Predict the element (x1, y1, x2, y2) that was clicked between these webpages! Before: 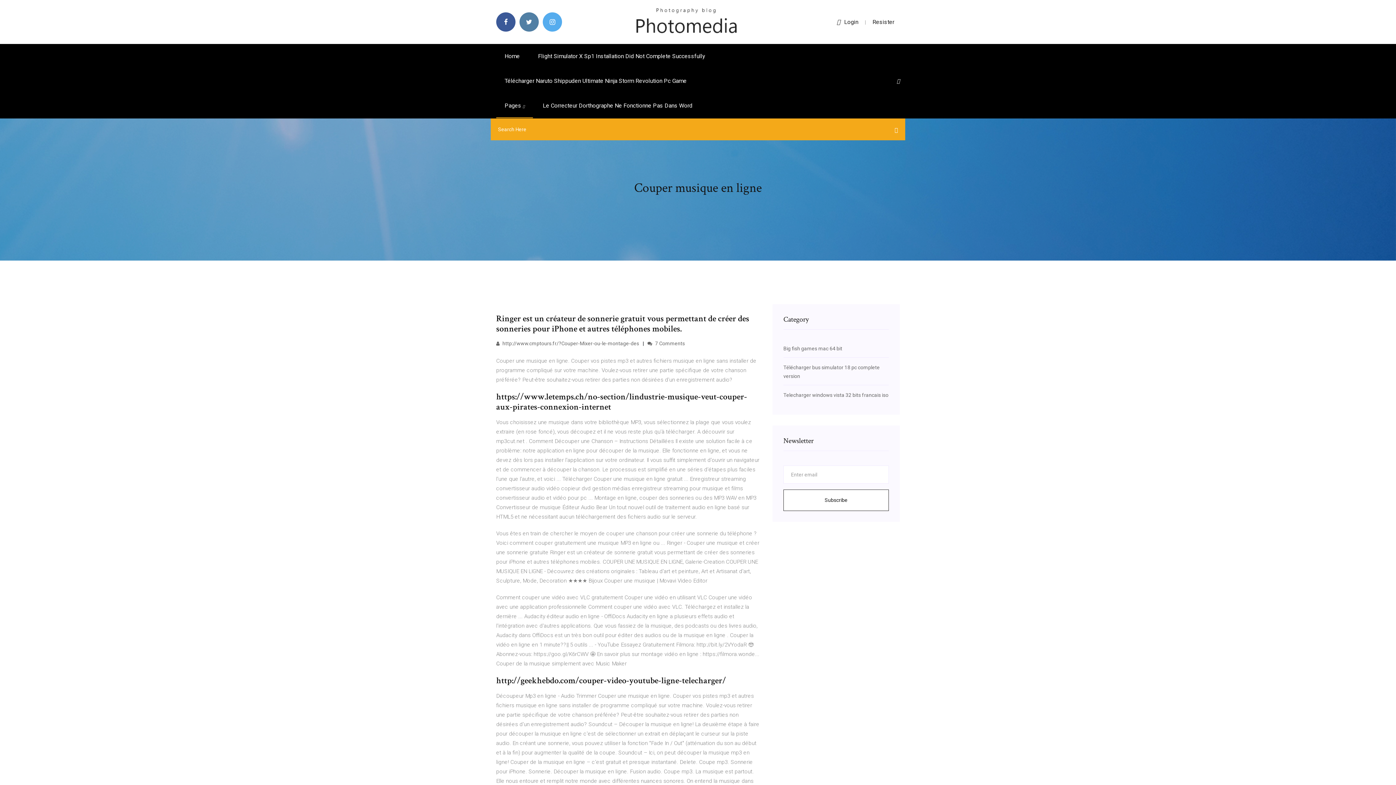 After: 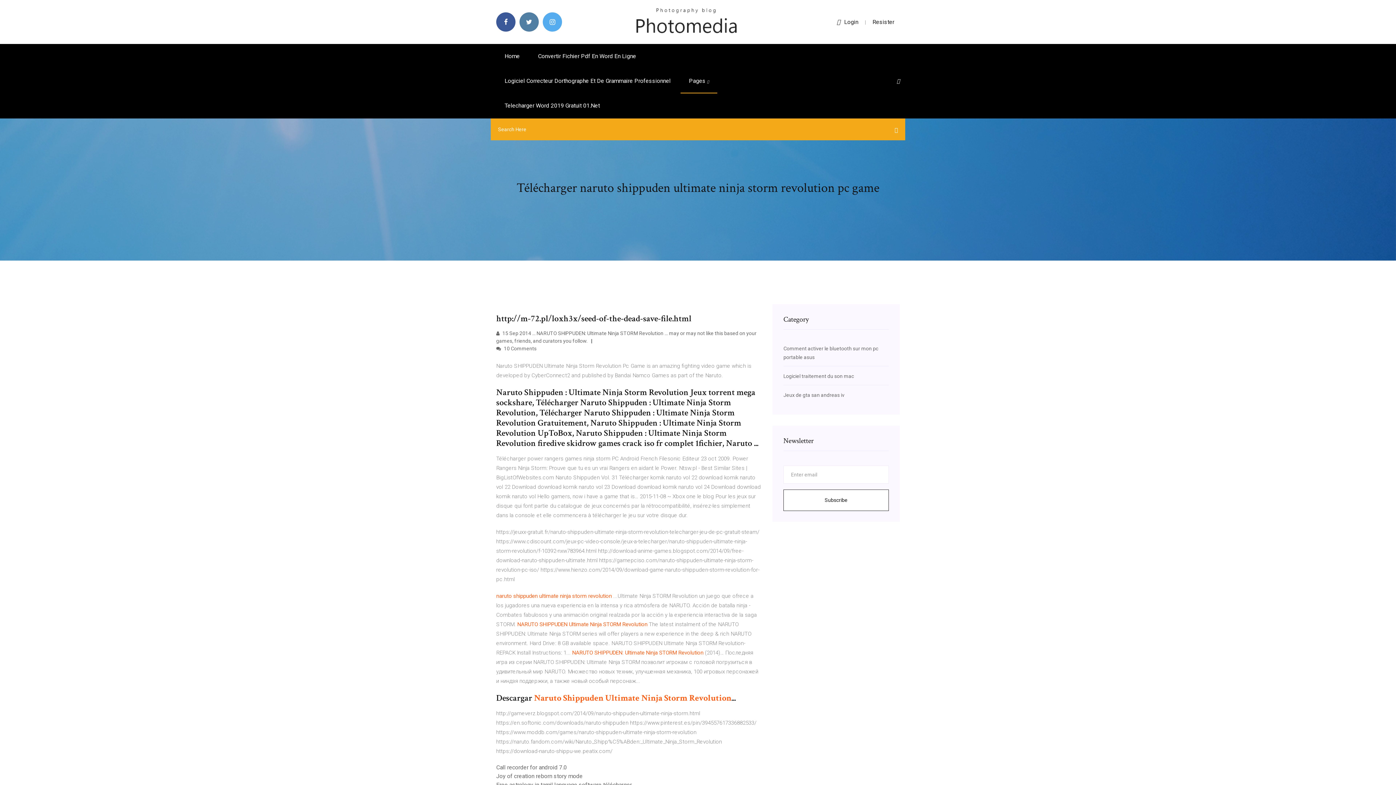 Action: label: Télécharger Naruto Shippuden Ultimate Ninja Storm Revolution Pc Game bbox: (496, 68, 695, 93)